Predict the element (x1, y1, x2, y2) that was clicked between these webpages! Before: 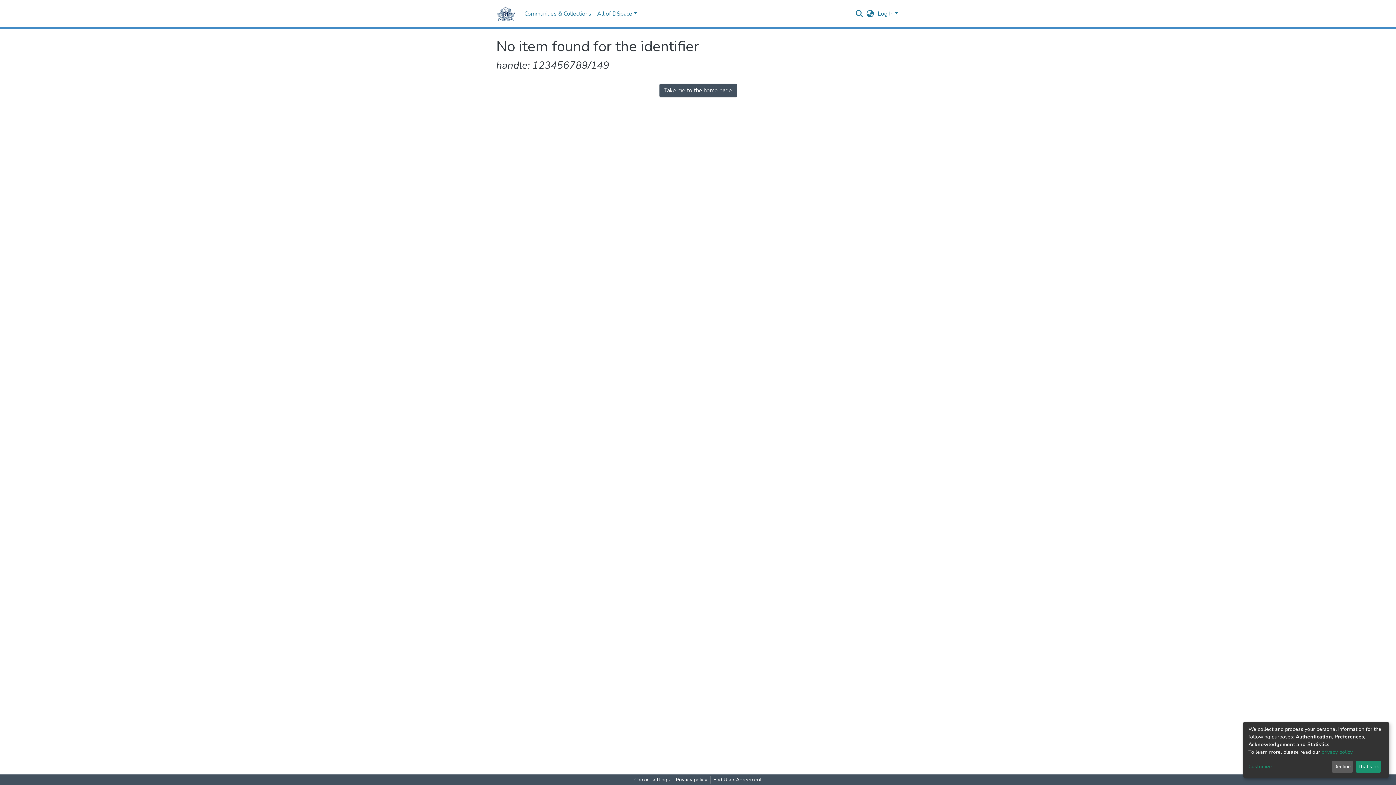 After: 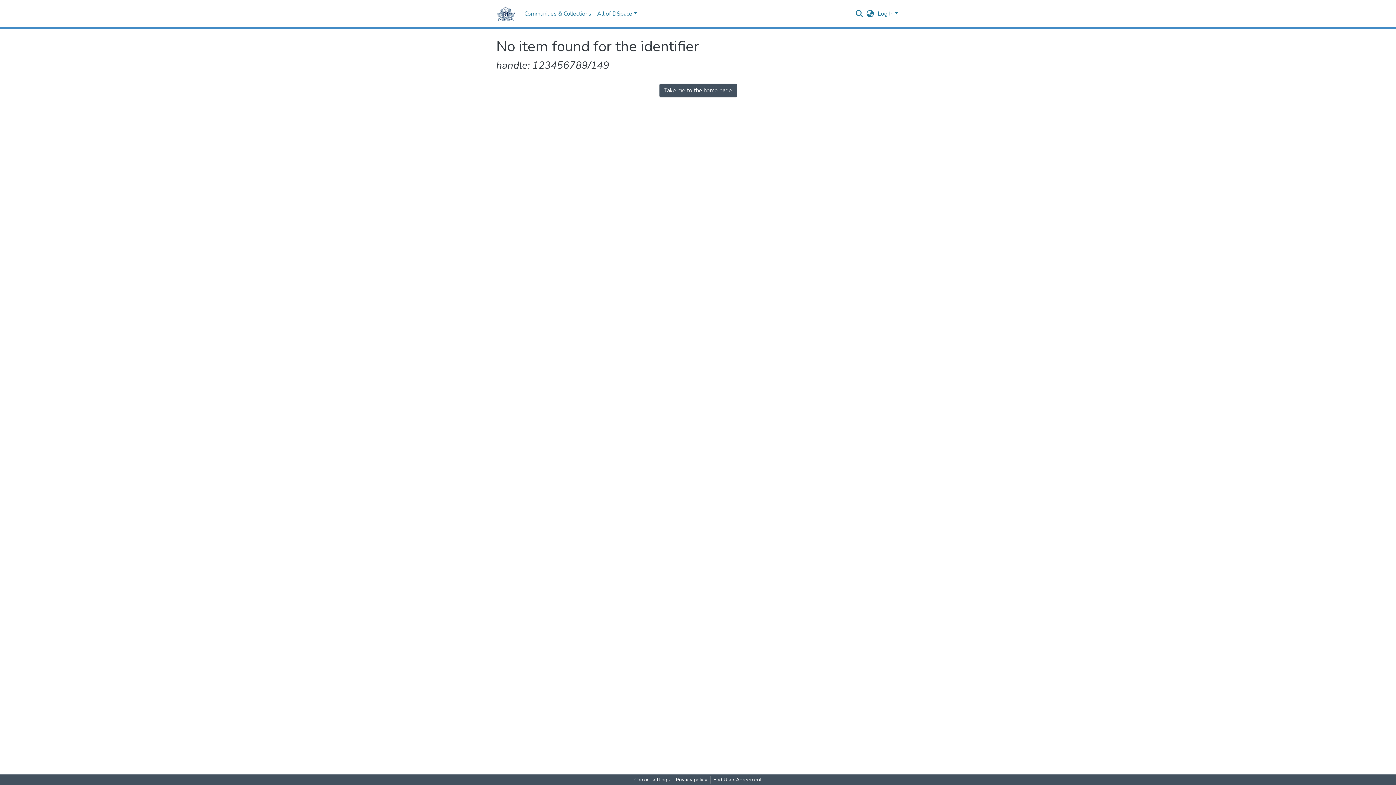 Action: bbox: (1355, 761, 1381, 773) label: That's ok